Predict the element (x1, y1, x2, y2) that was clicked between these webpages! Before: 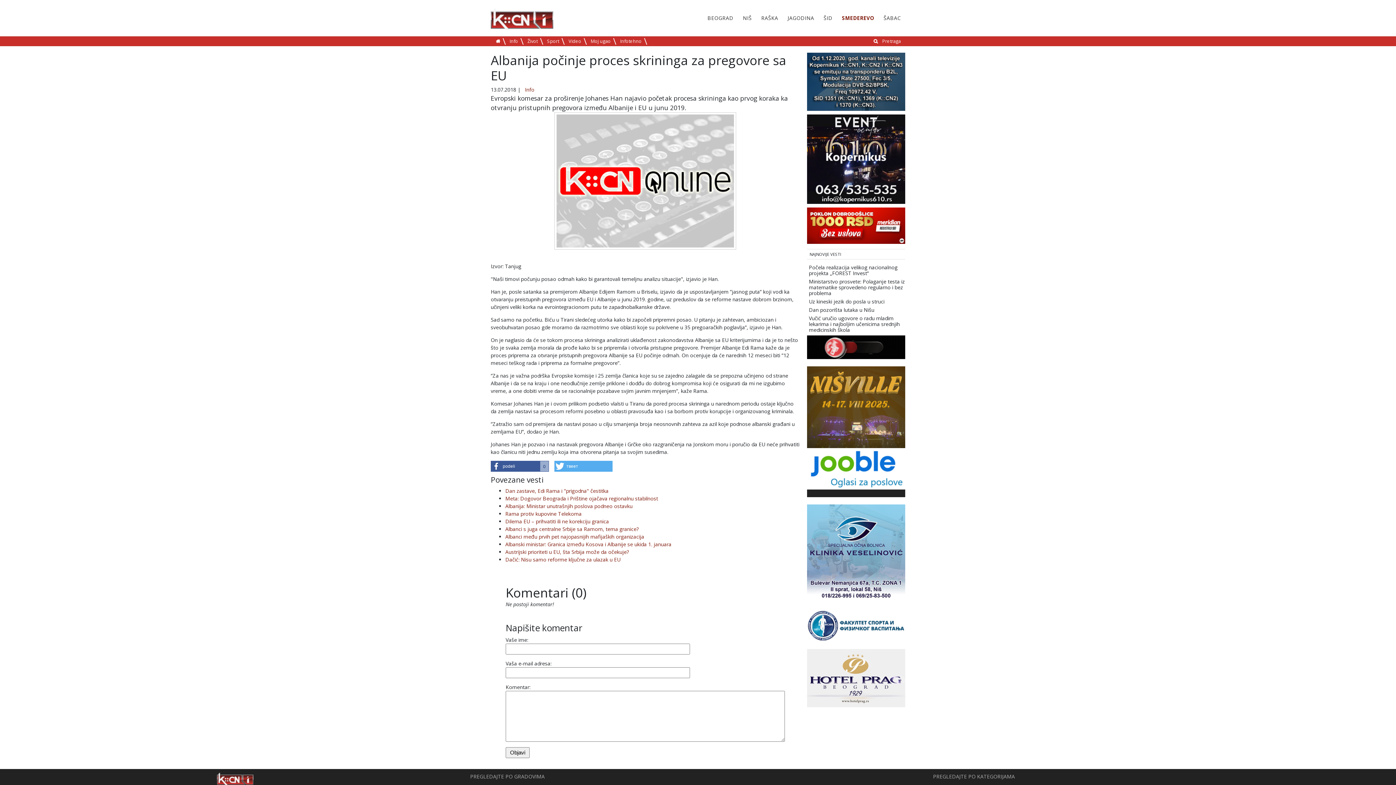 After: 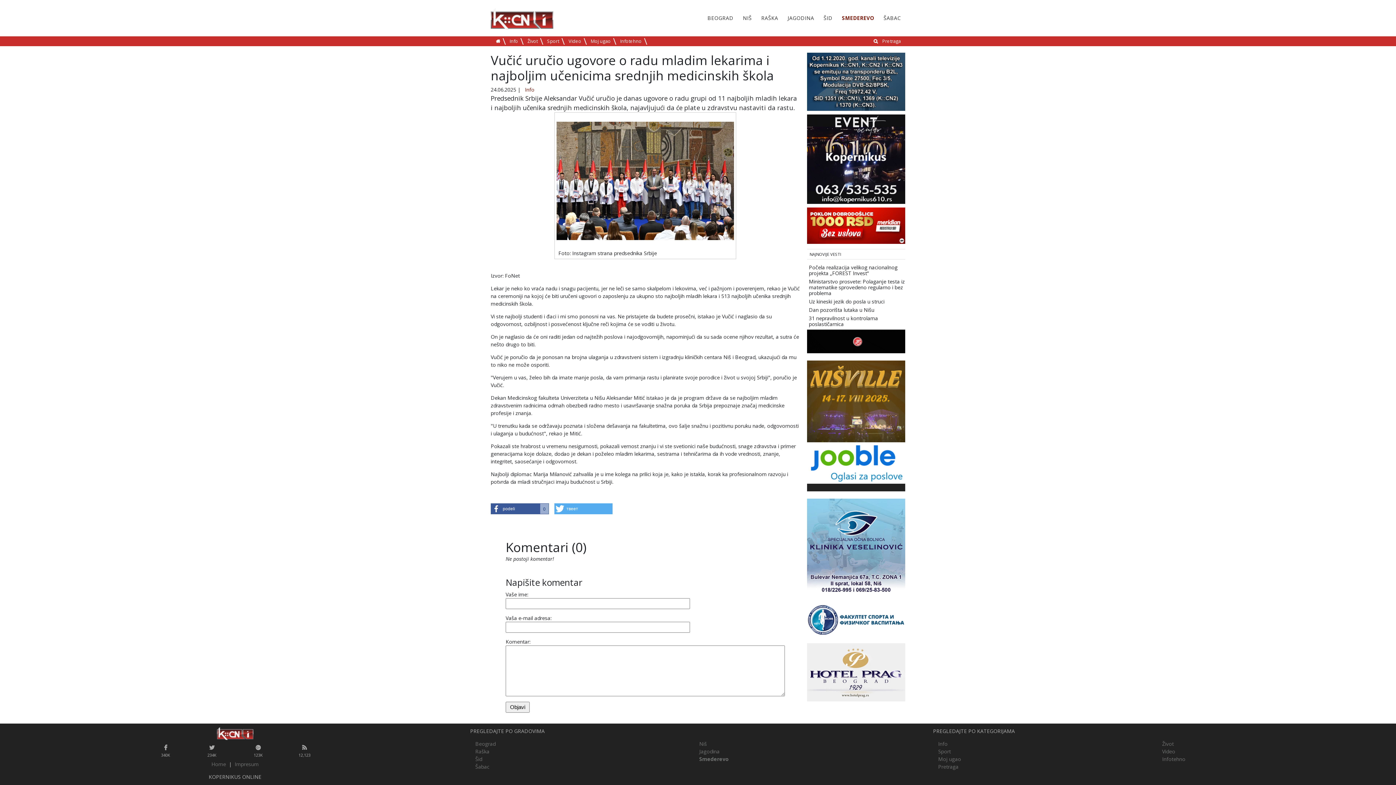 Action: bbox: (809, 314, 900, 333) label: Vučić uručio ugovore o radu mladim lekarima i najboljim učenicima srednjih medicinskih škola